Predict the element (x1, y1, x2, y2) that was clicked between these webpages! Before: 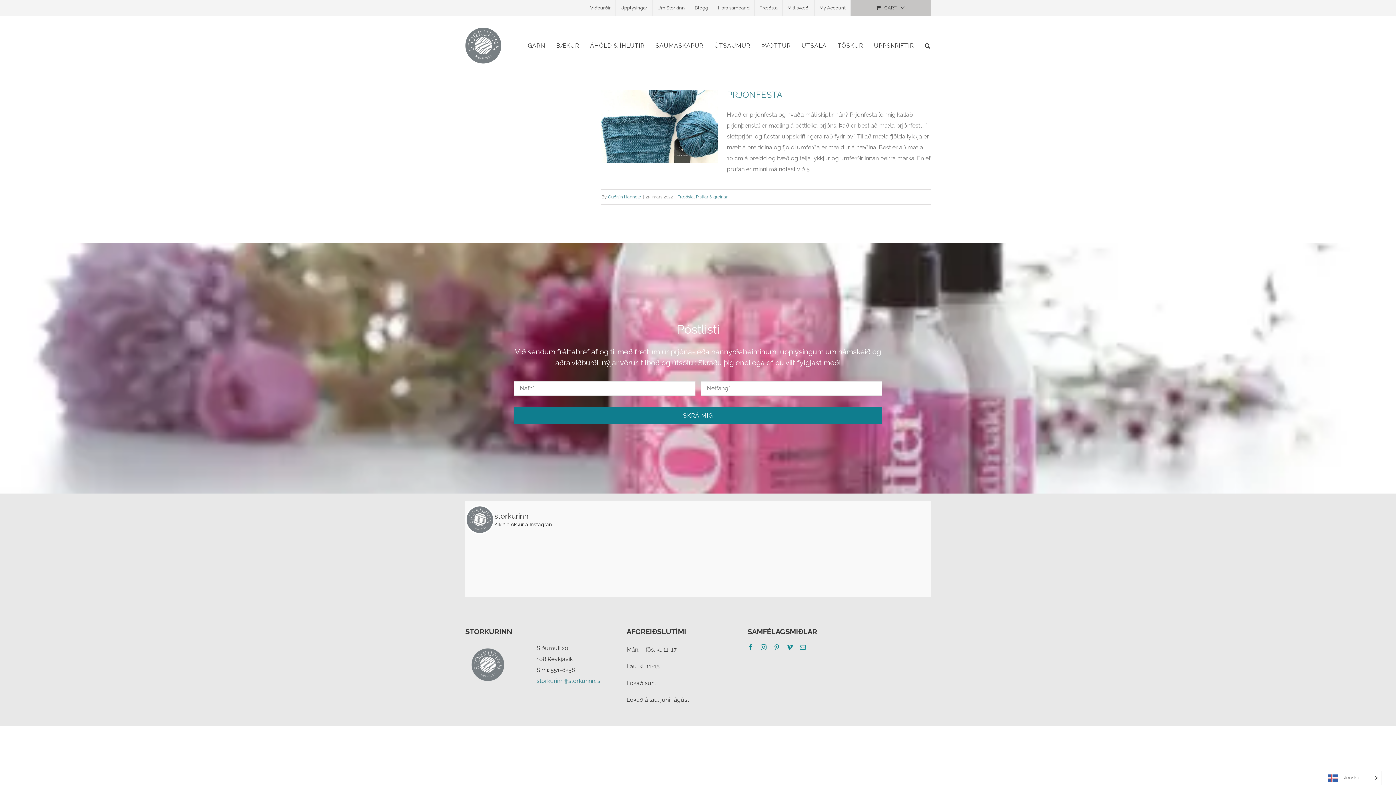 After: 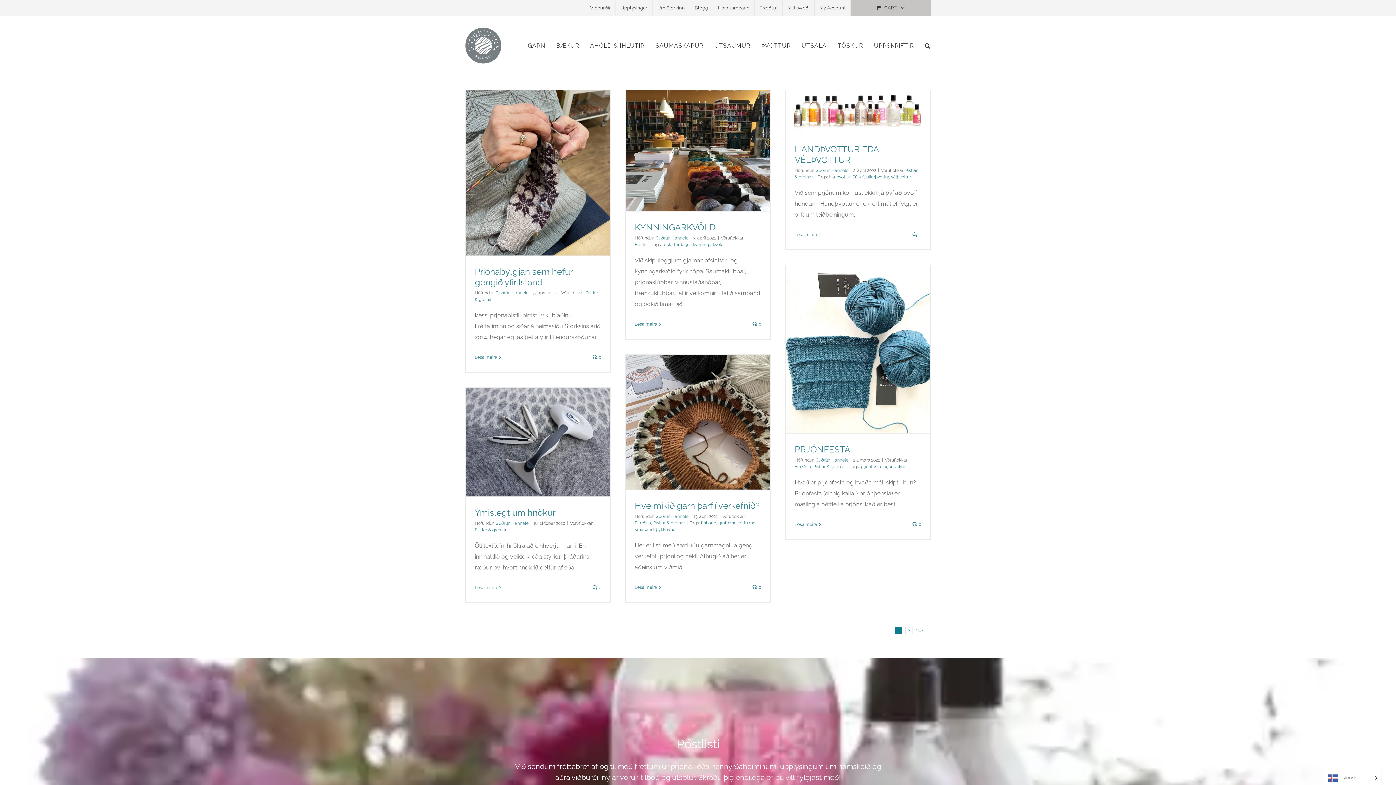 Action: label: Fræðsla bbox: (754, 0, 782, 16)